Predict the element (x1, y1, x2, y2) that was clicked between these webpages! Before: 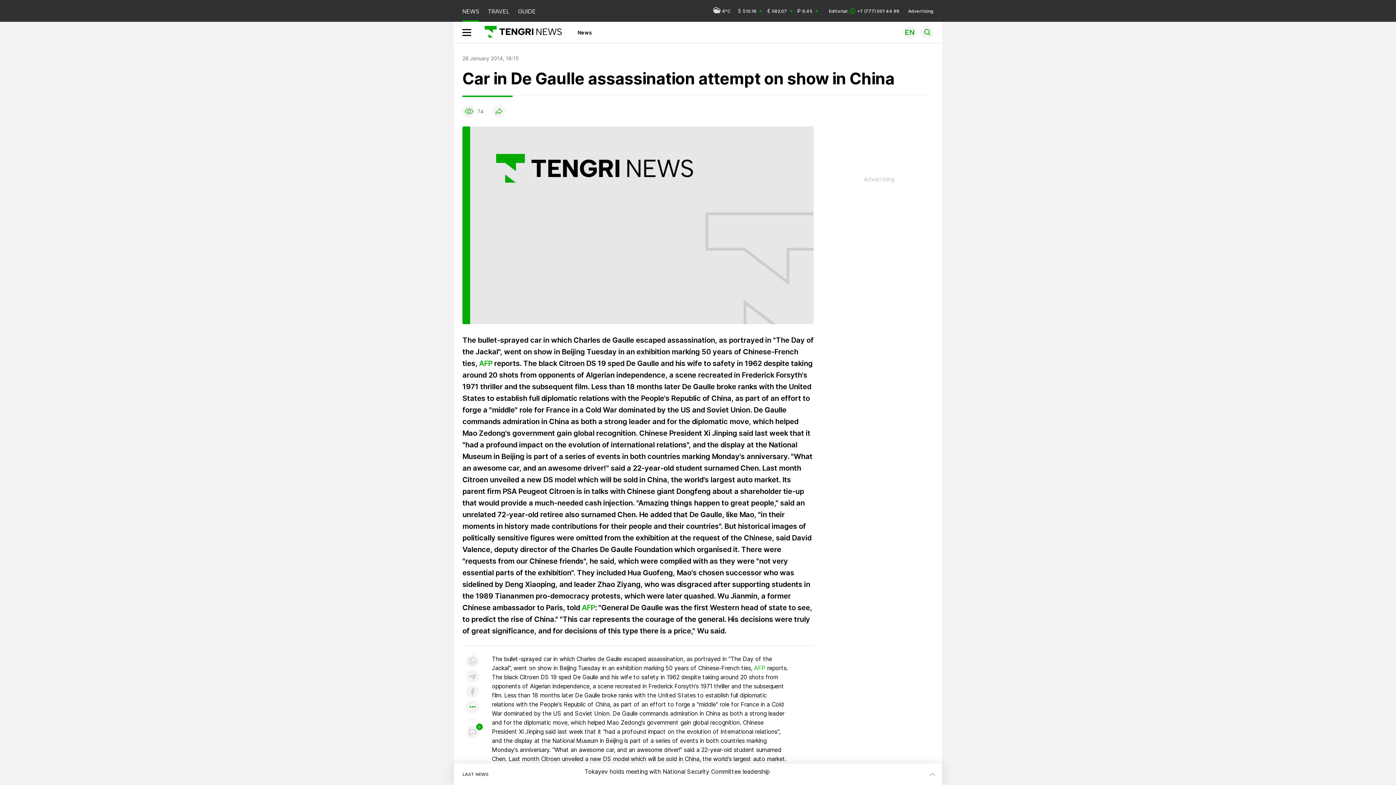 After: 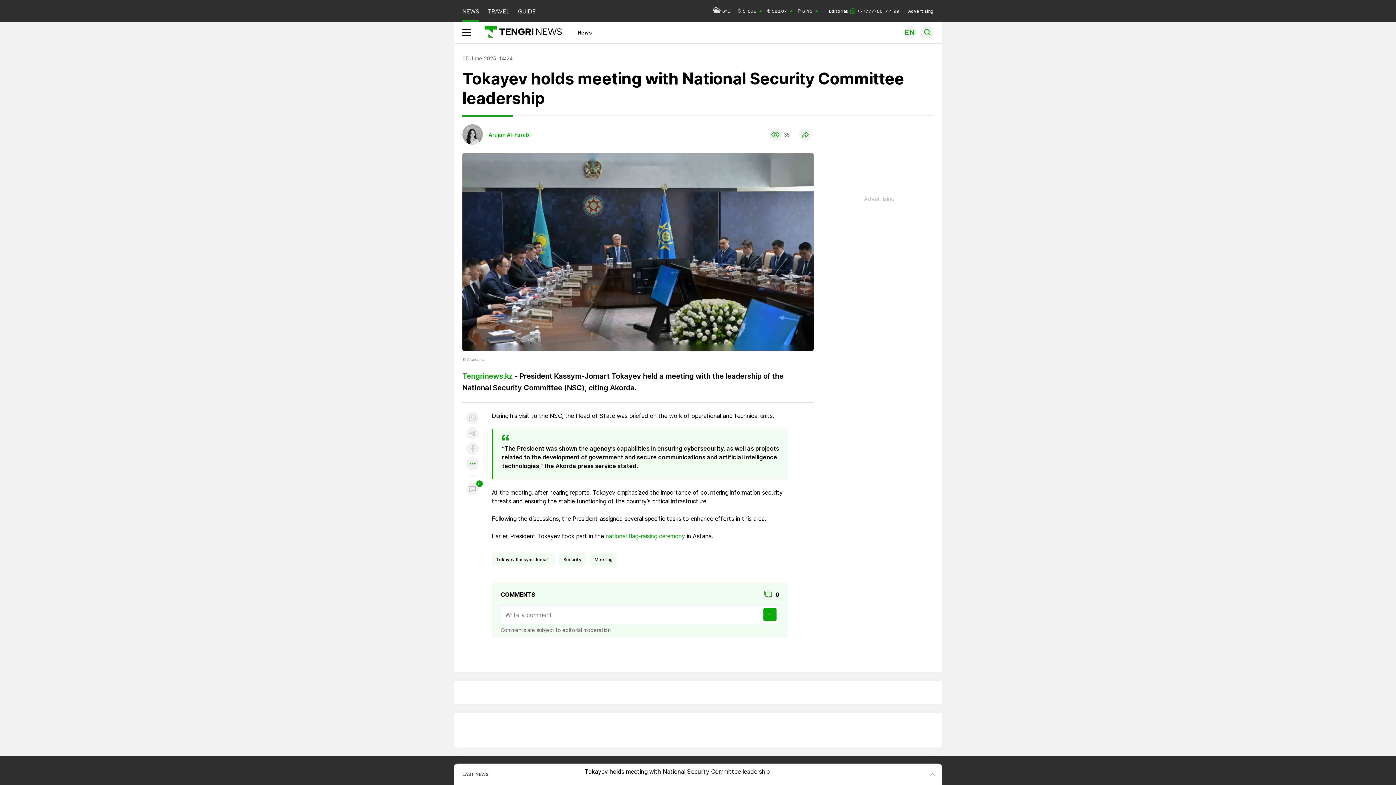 Action: bbox: (584, 764, 769, 780) label: Tokayev holds meeting with National Security Committee leadership